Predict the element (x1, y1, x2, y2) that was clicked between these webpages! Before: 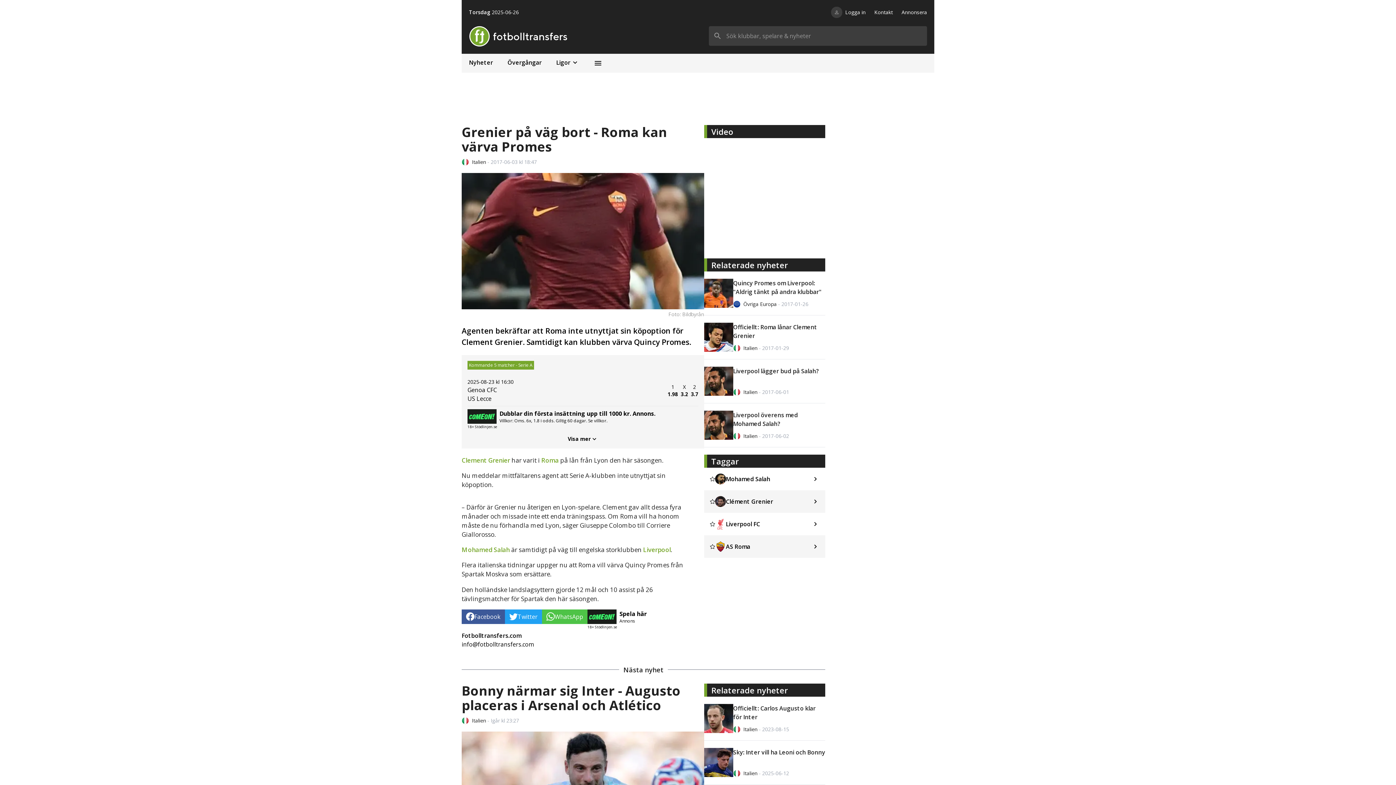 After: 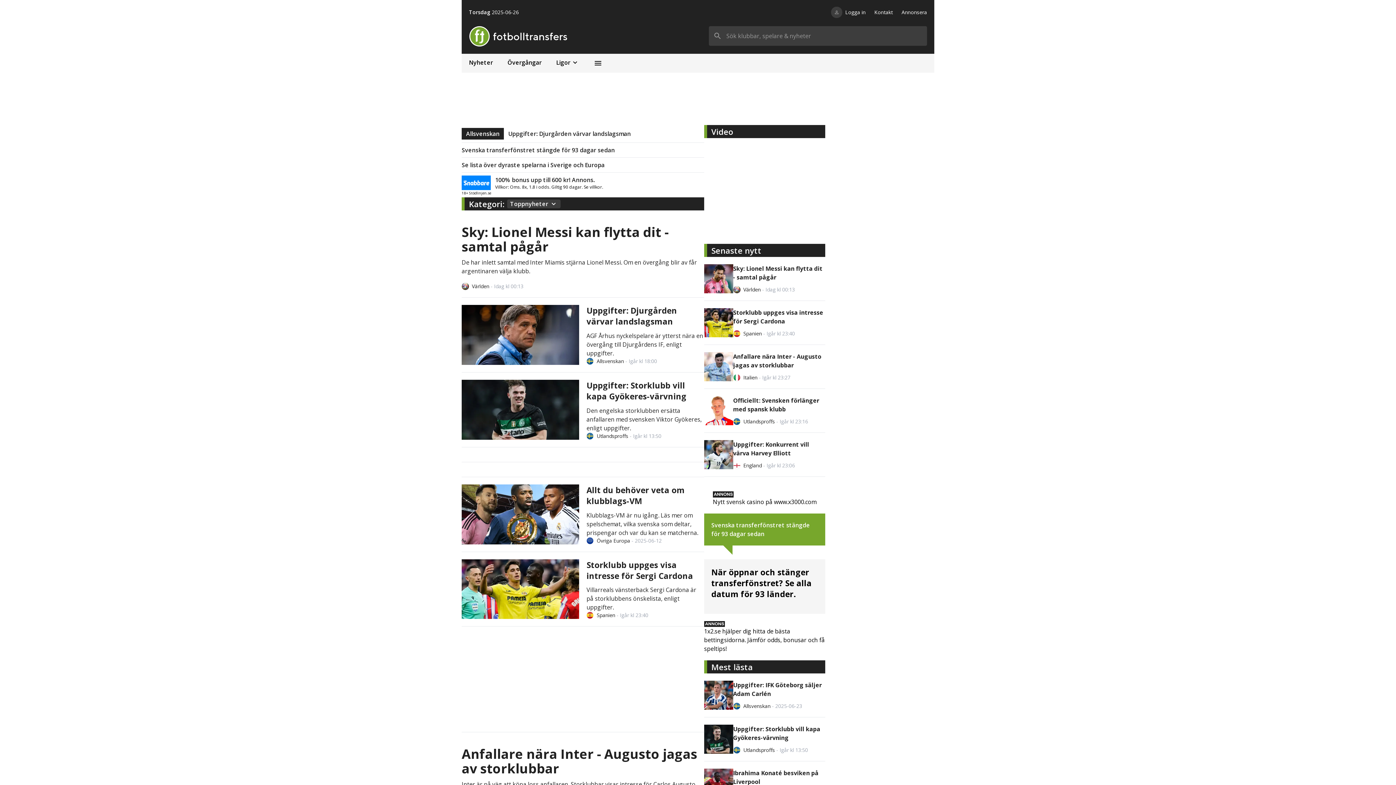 Action: bbox: (469, 26, 582, 46)